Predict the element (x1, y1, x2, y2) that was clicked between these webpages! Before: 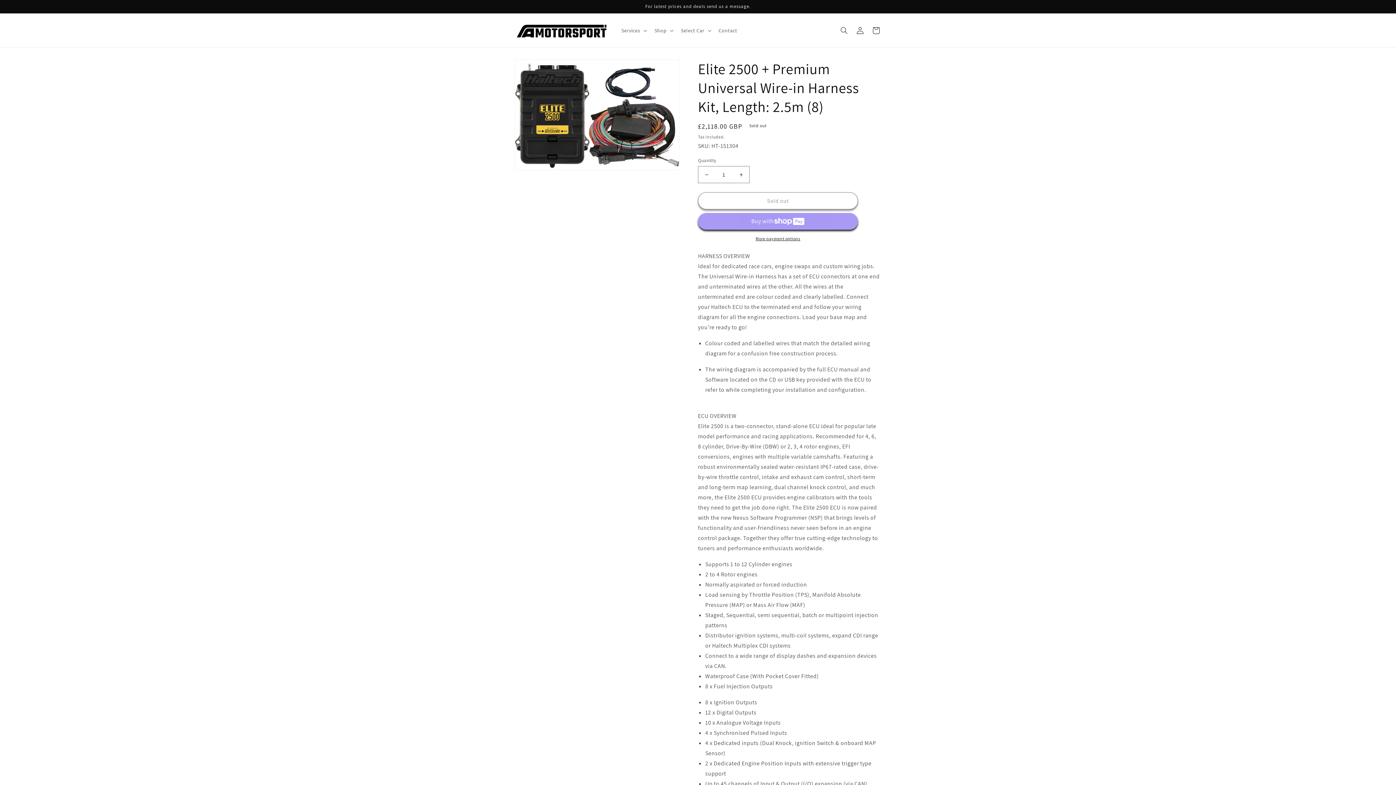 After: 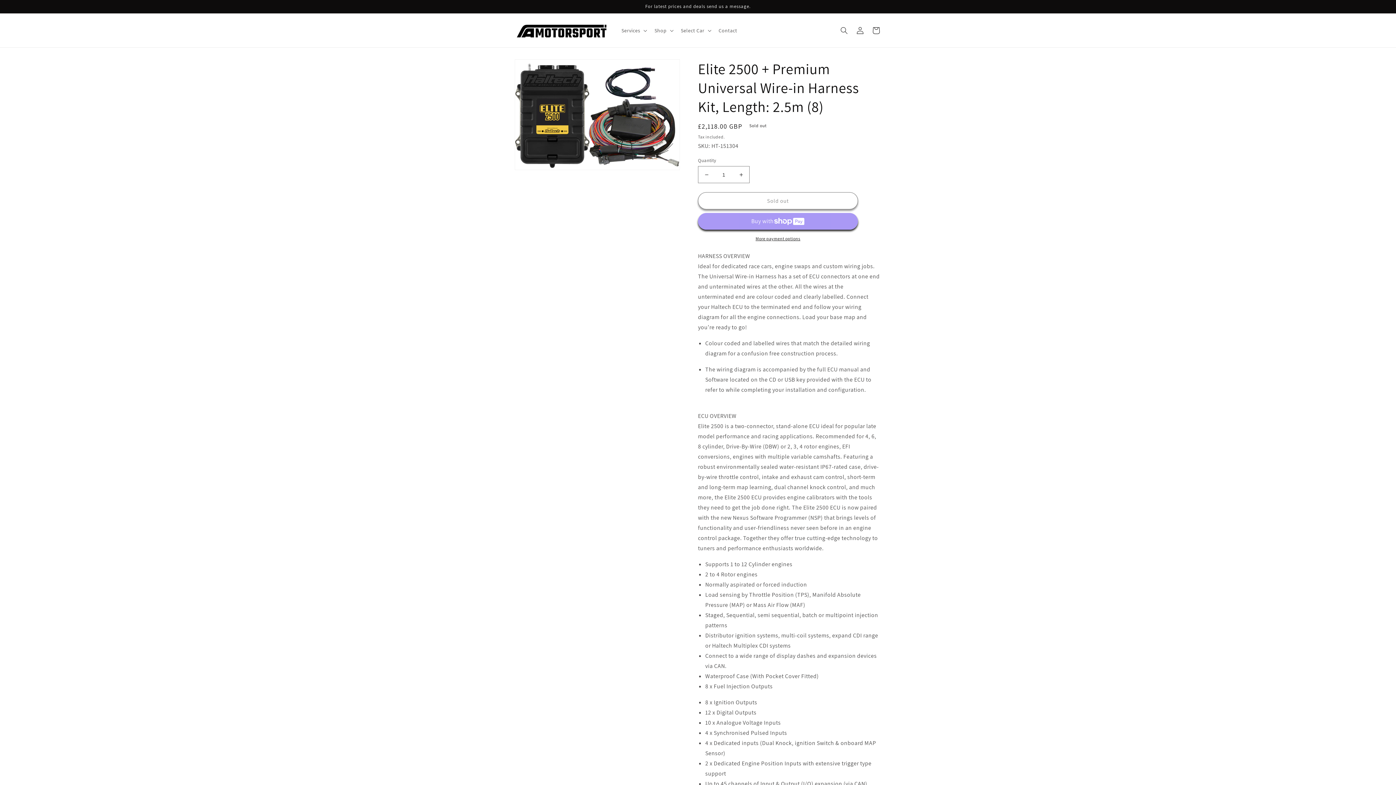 Action: label: More payment options bbox: (698, 235, 858, 242)